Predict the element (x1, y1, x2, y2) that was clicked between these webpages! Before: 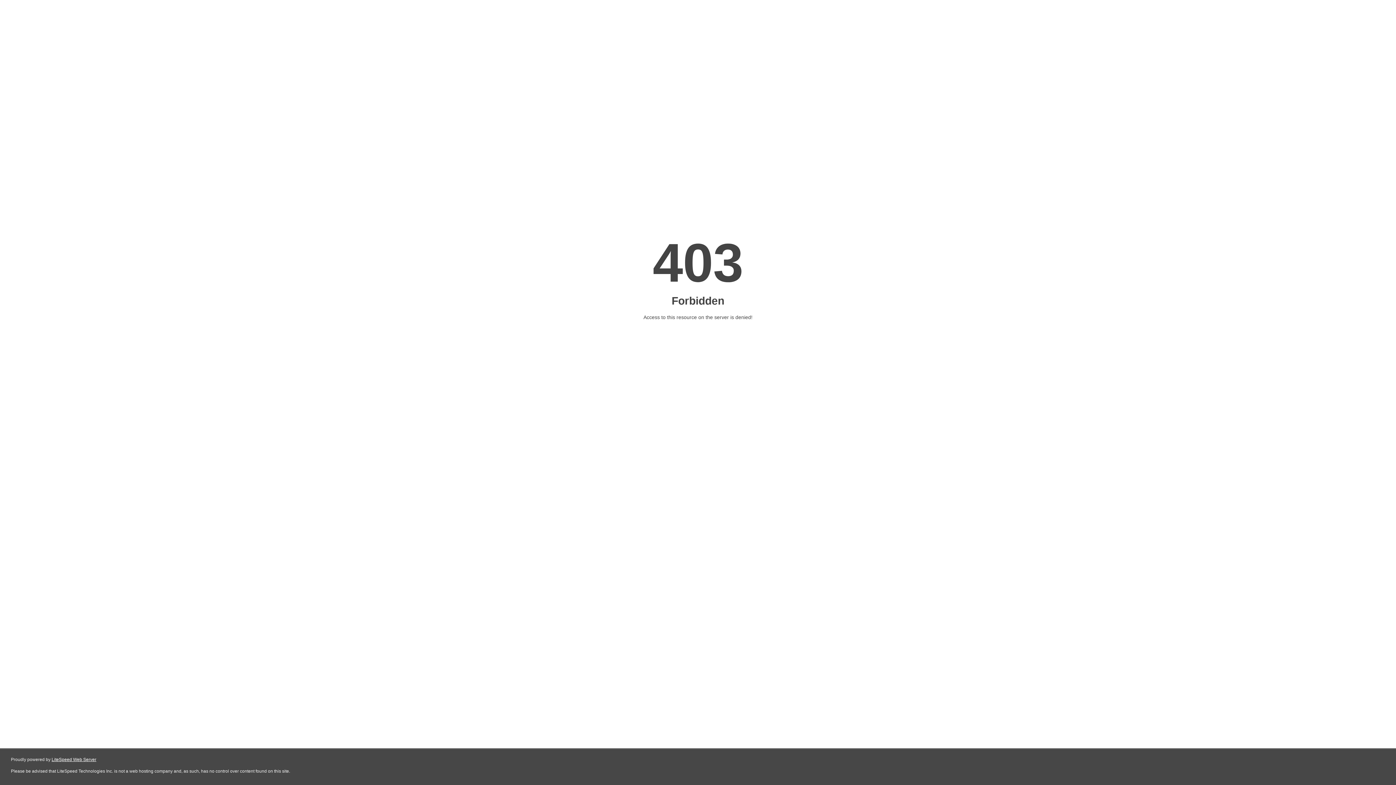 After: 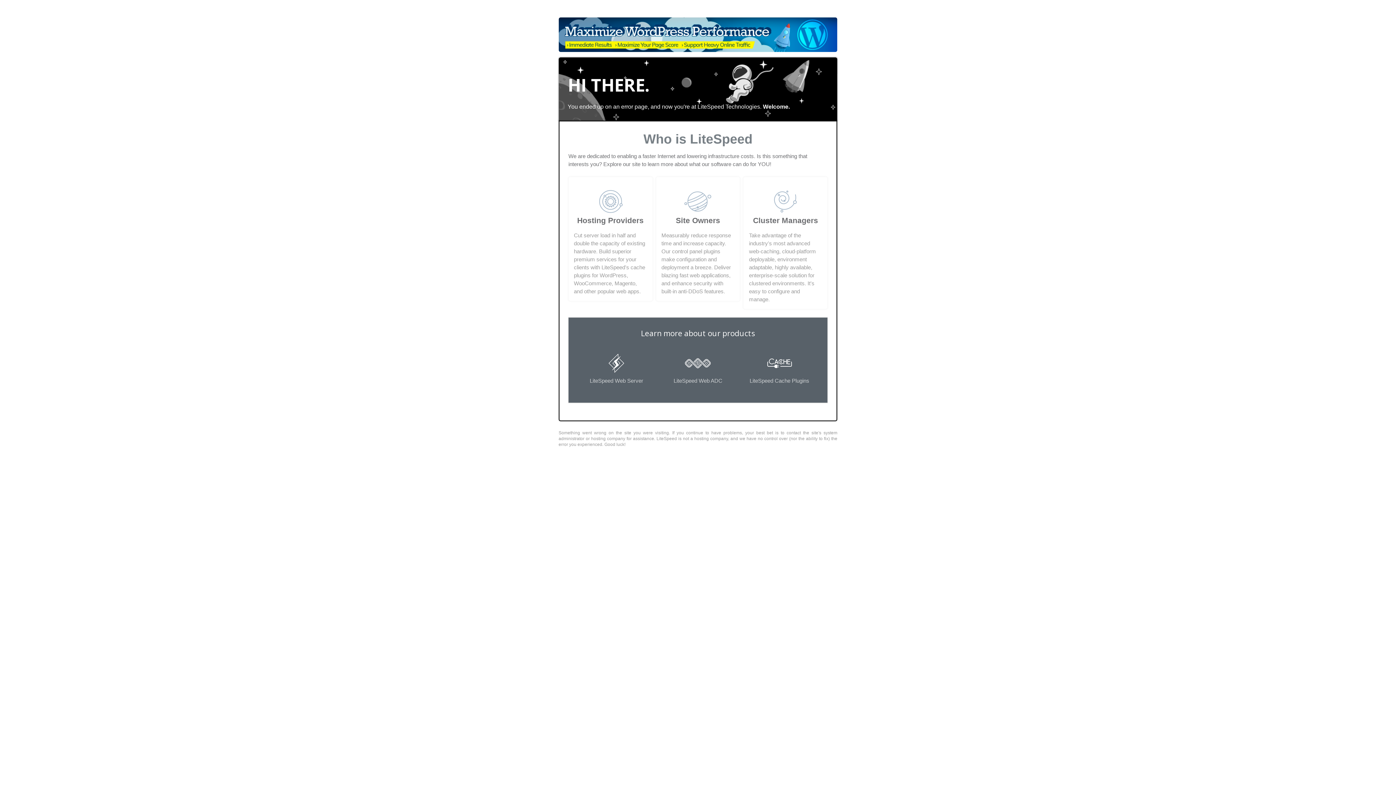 Action: bbox: (51, 757, 96, 762) label: LiteSpeed Web Server